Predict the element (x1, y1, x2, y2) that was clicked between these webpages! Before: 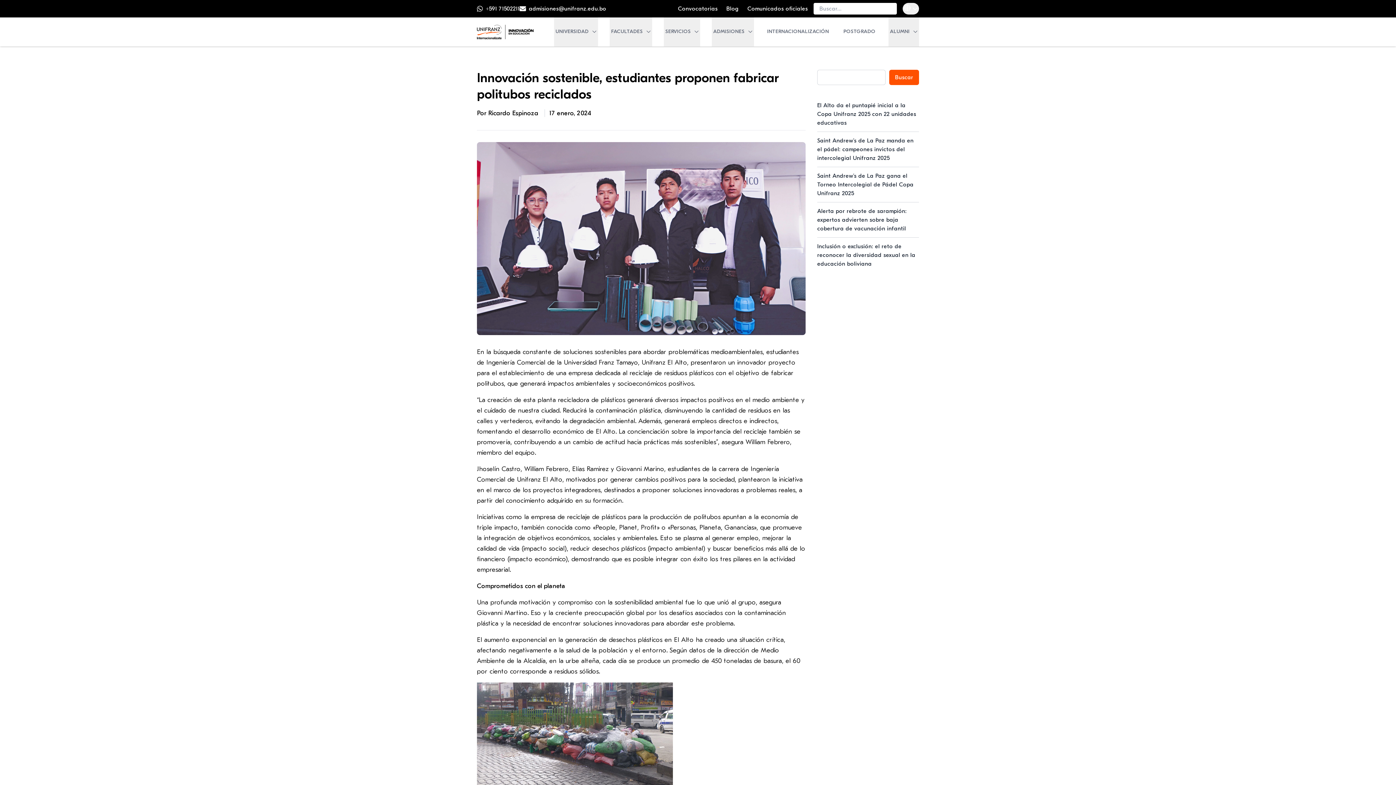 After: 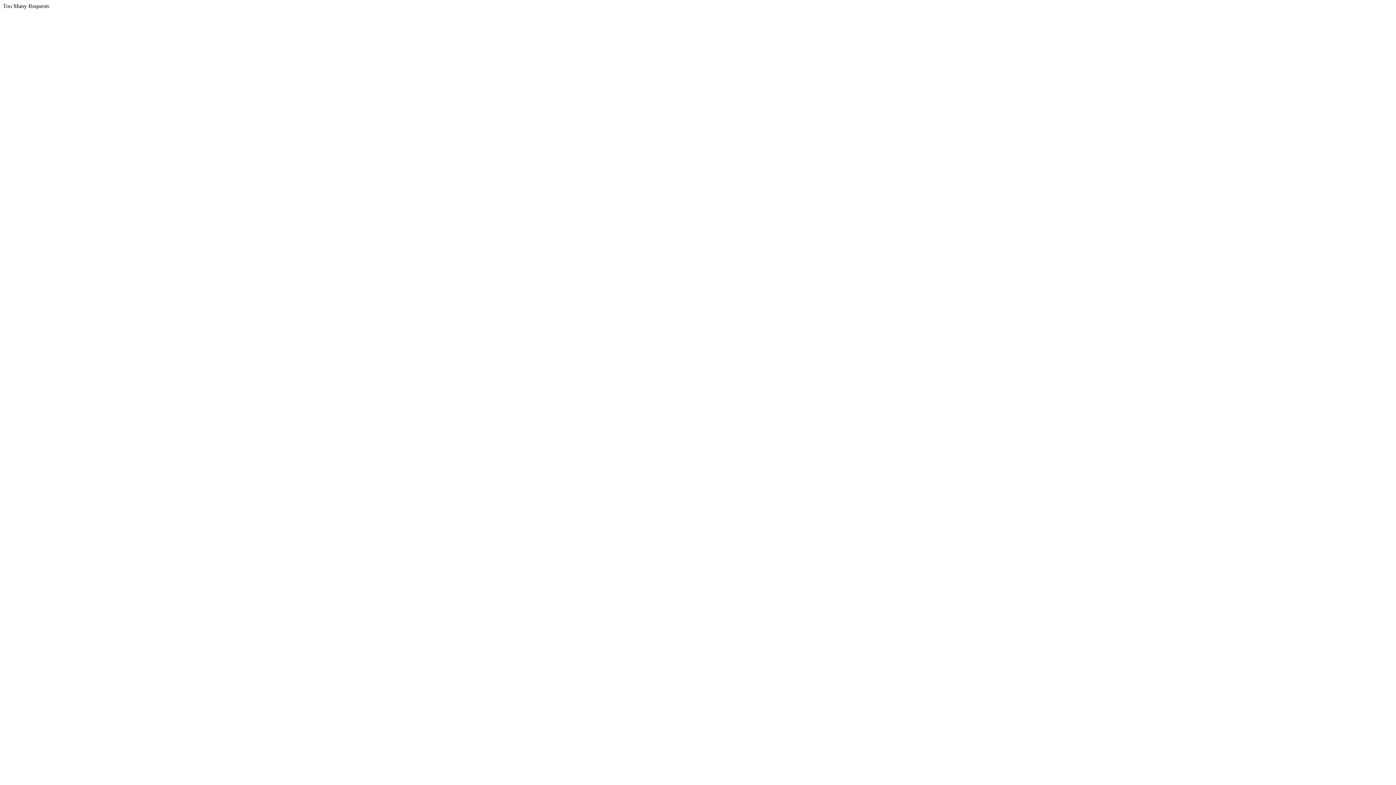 Action: bbox: (842, 17, 877, 46) label: POSTGRADO